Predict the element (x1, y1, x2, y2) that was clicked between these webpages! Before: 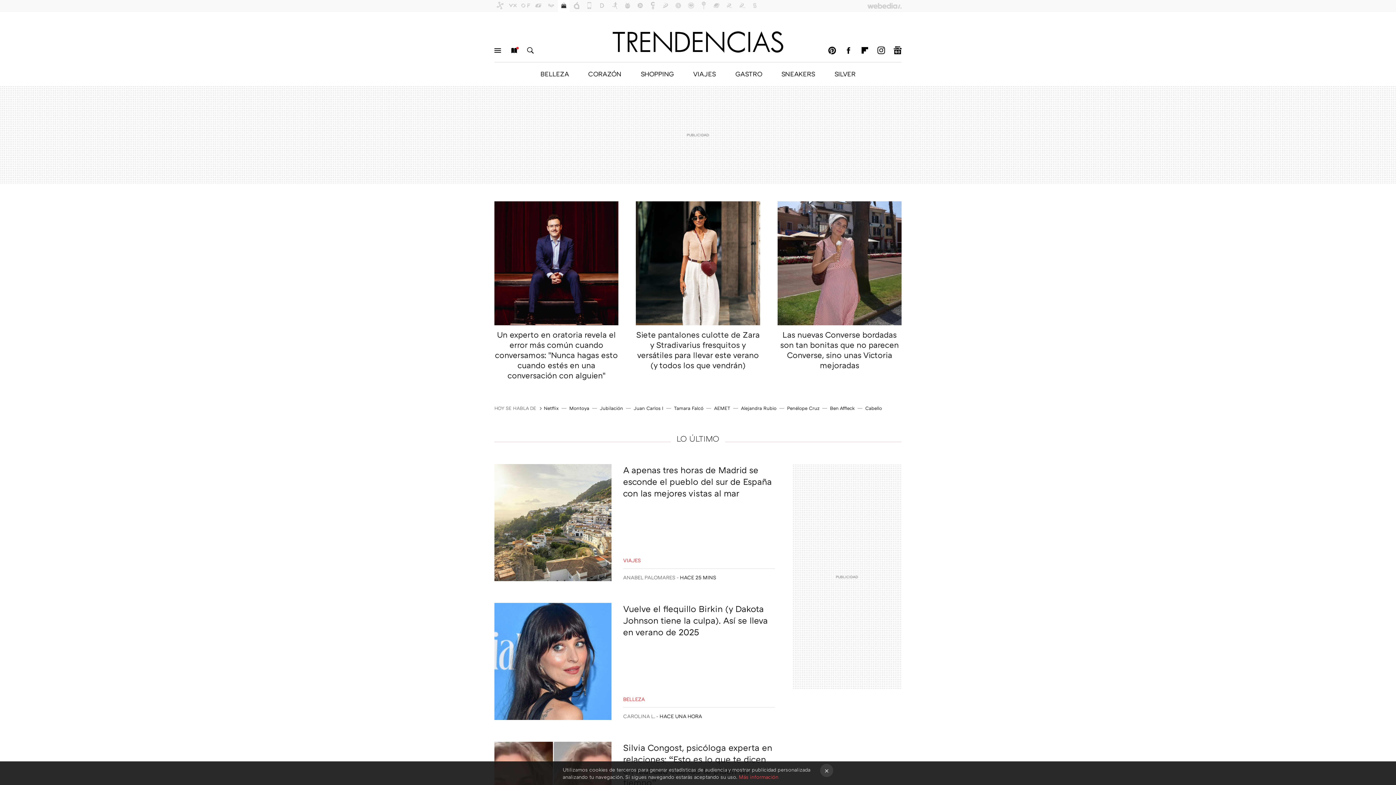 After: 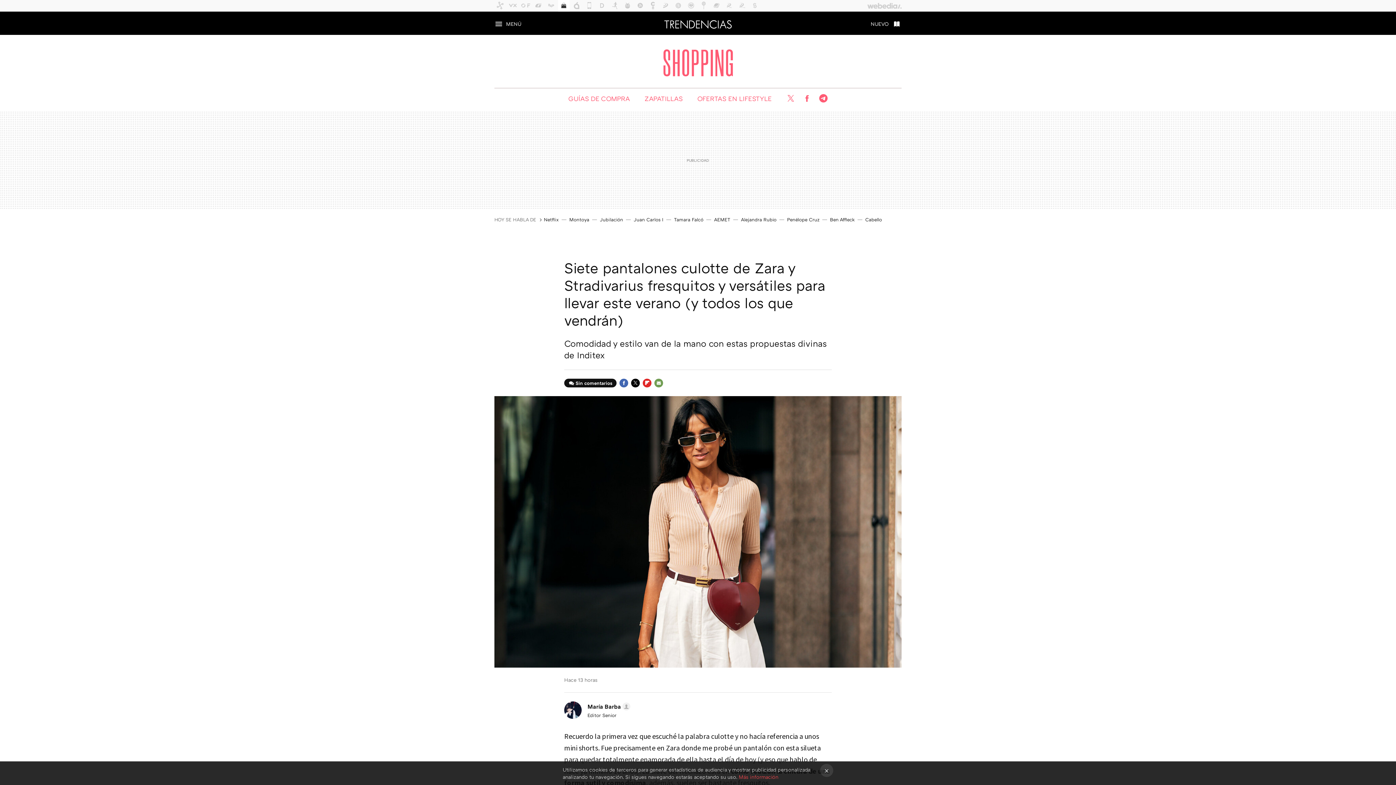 Action: bbox: (636, 329, 759, 370) label: Siete pantalones culotte de Zara y Stradivarius fresquitos y versátiles para llevar este verano (y todos los que vendrán)